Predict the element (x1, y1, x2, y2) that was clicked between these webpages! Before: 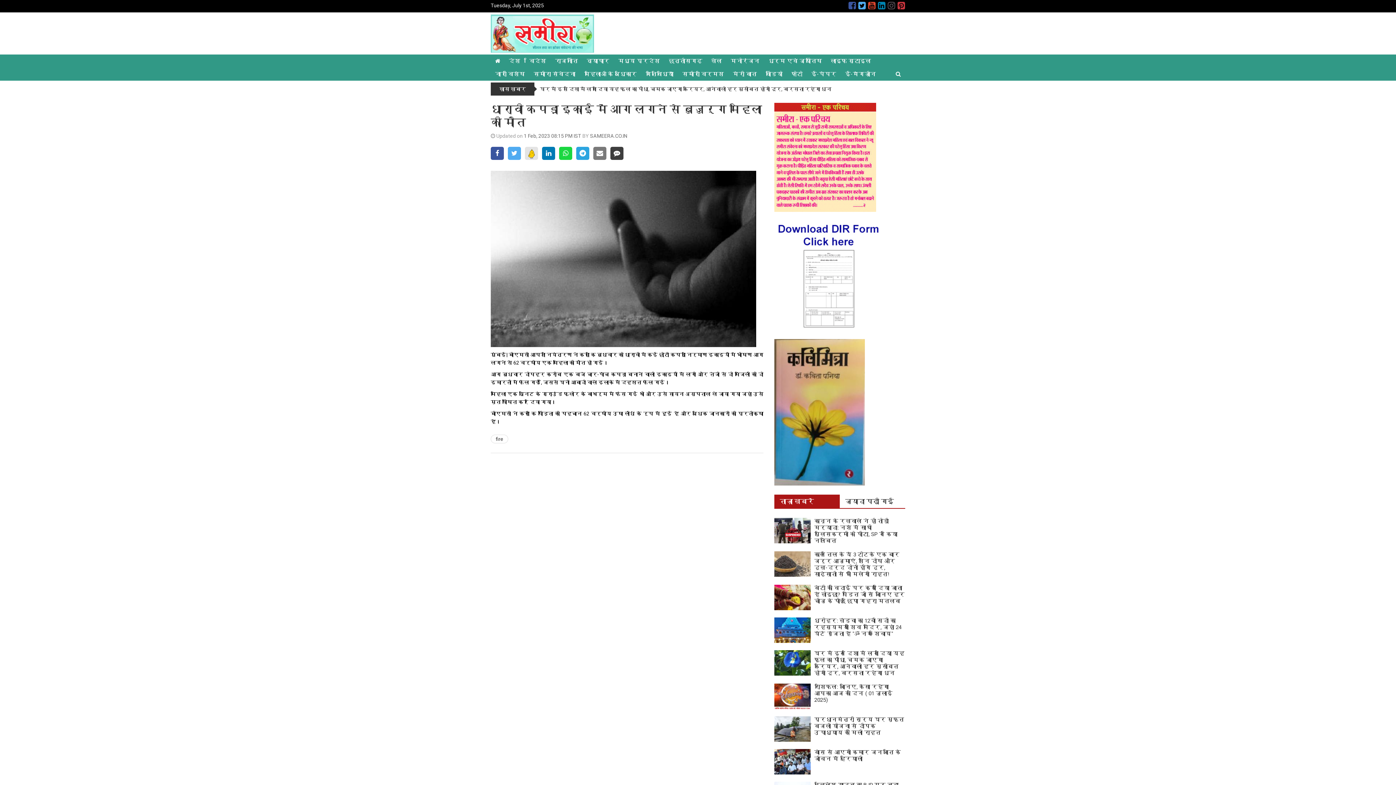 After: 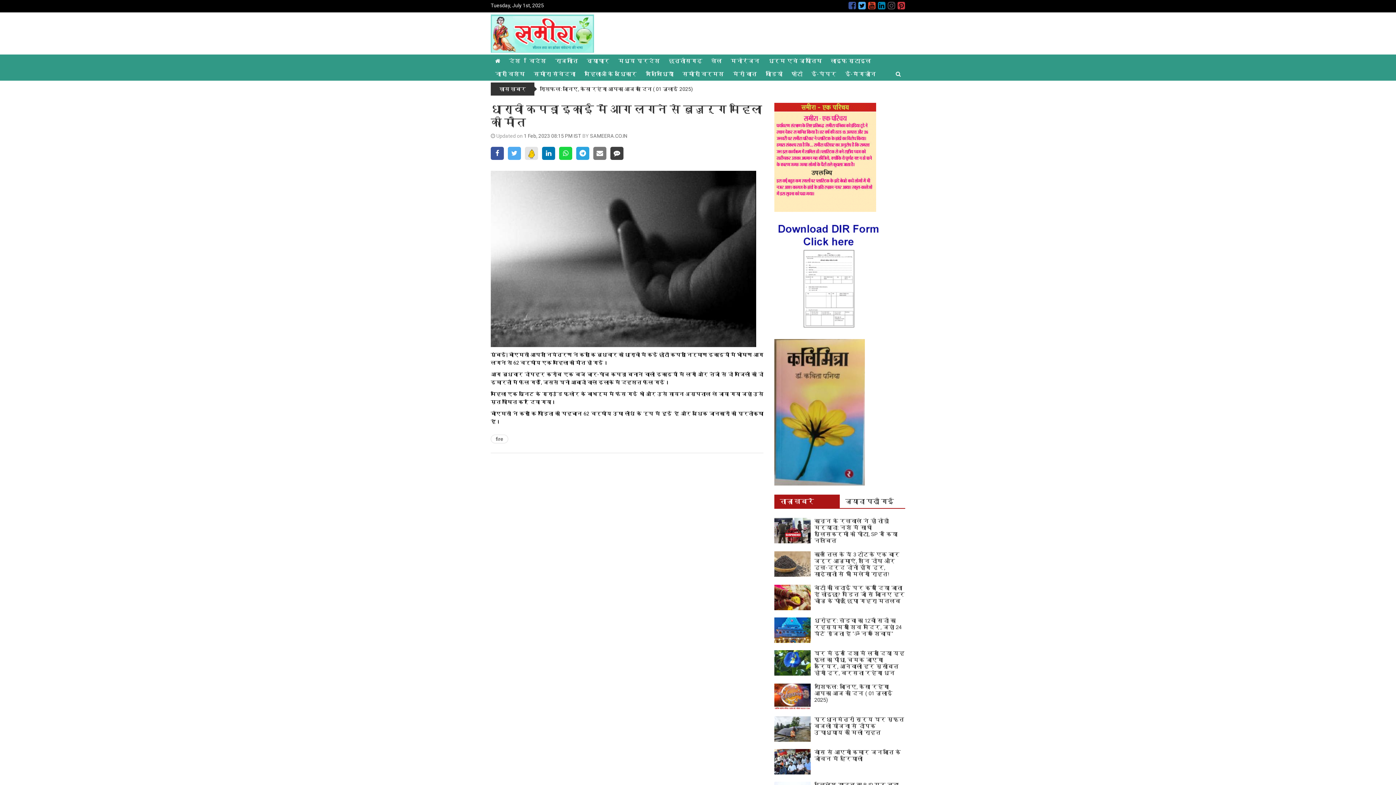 Action: bbox: (848, 4, 856, 9)